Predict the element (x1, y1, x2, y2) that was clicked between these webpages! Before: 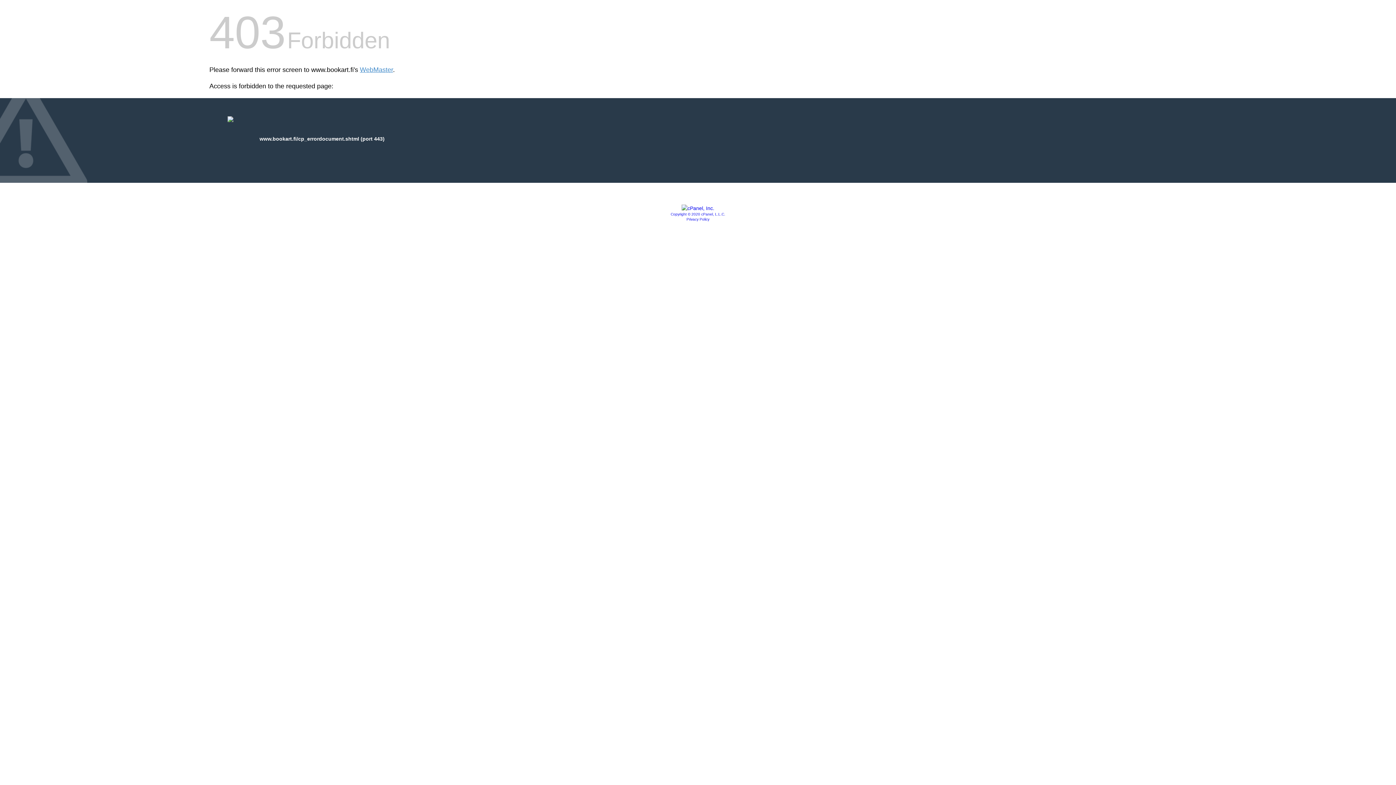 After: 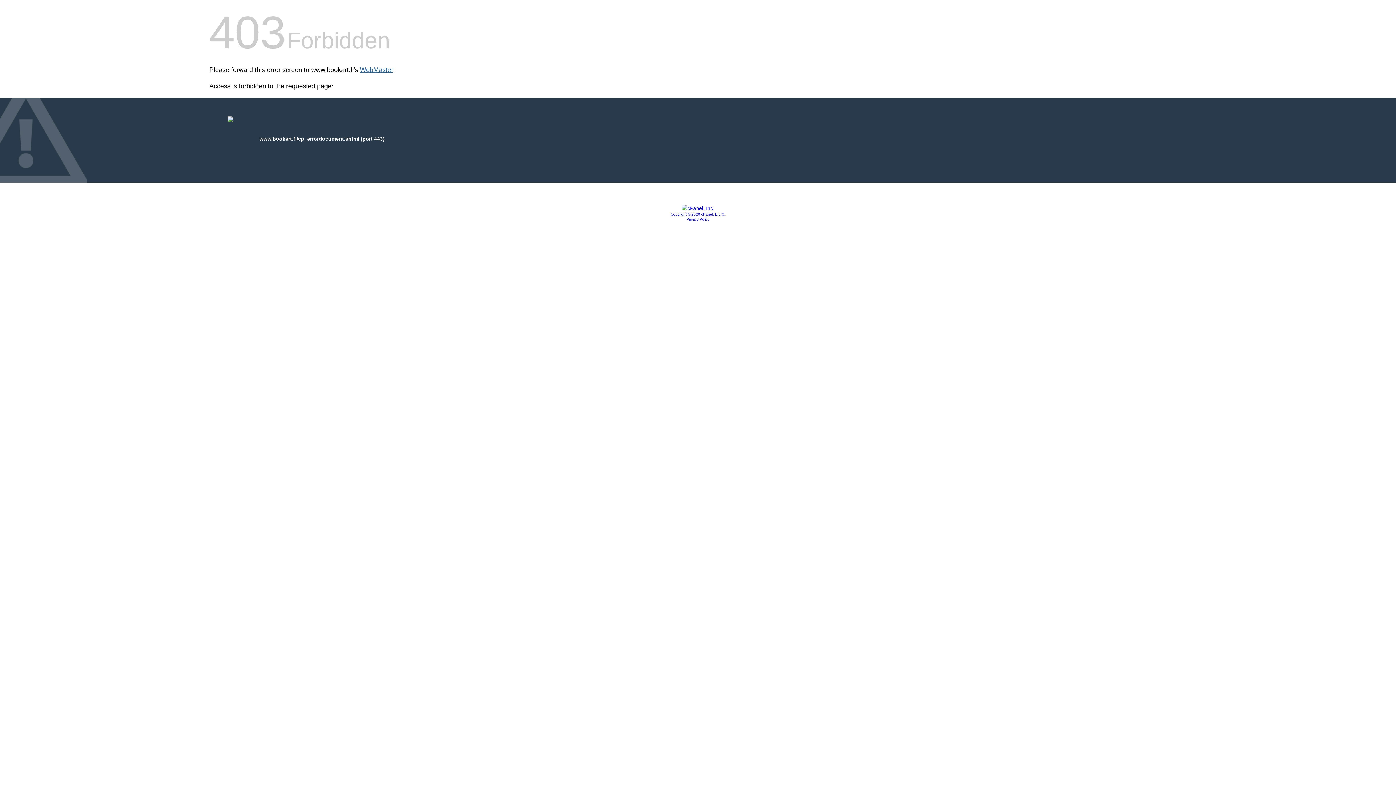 Action: bbox: (360, 66, 393, 73) label: WebMaster